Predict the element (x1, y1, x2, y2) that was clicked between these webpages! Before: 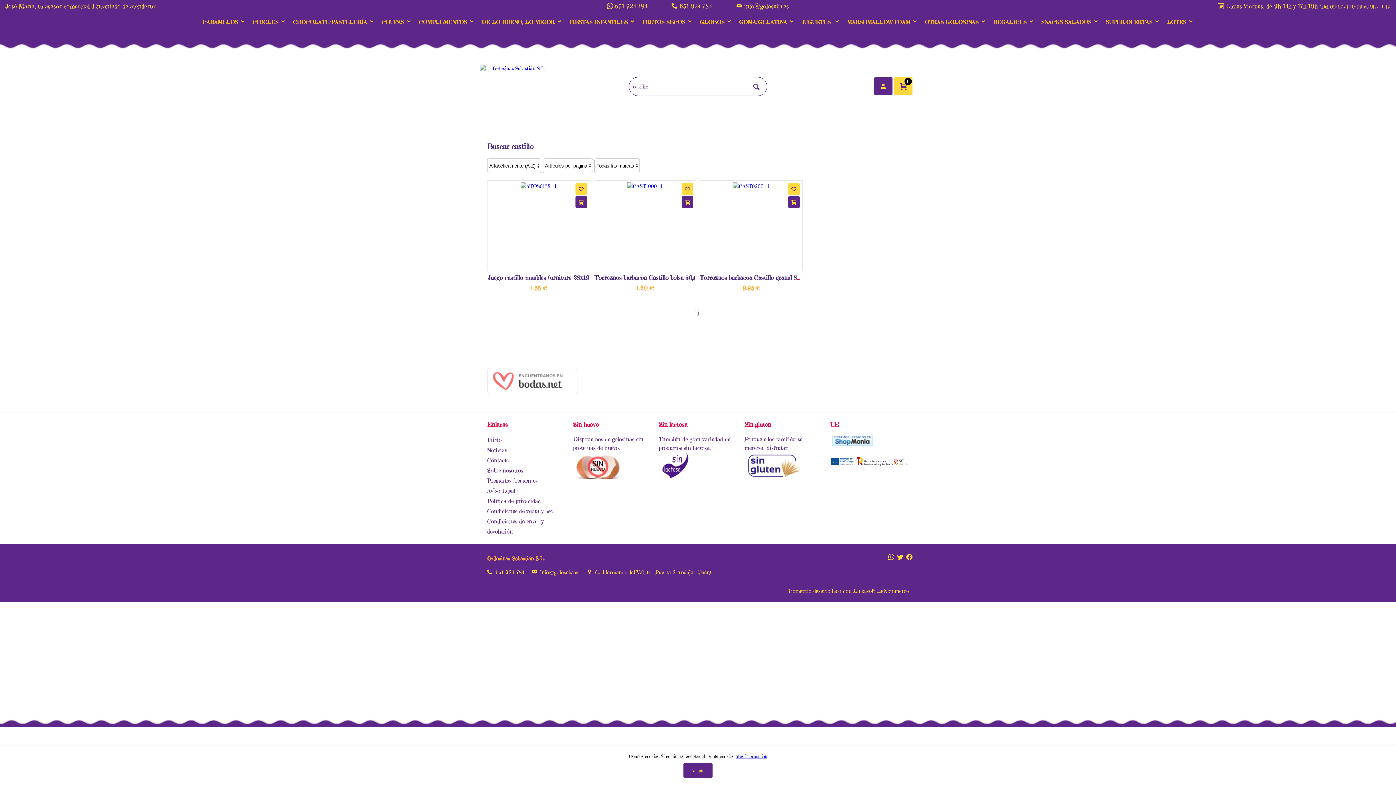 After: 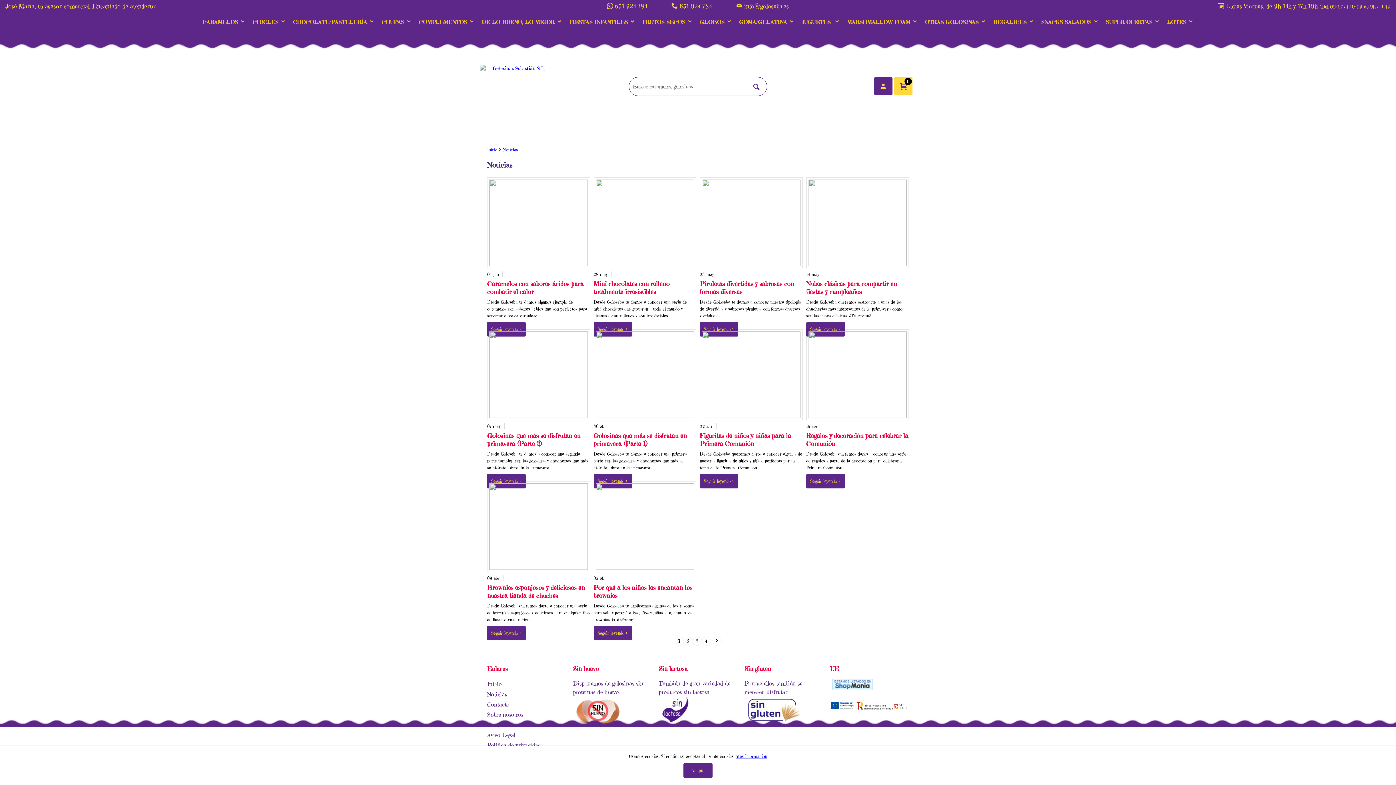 Action: bbox: (487, 444, 565, 455) label: Noticias